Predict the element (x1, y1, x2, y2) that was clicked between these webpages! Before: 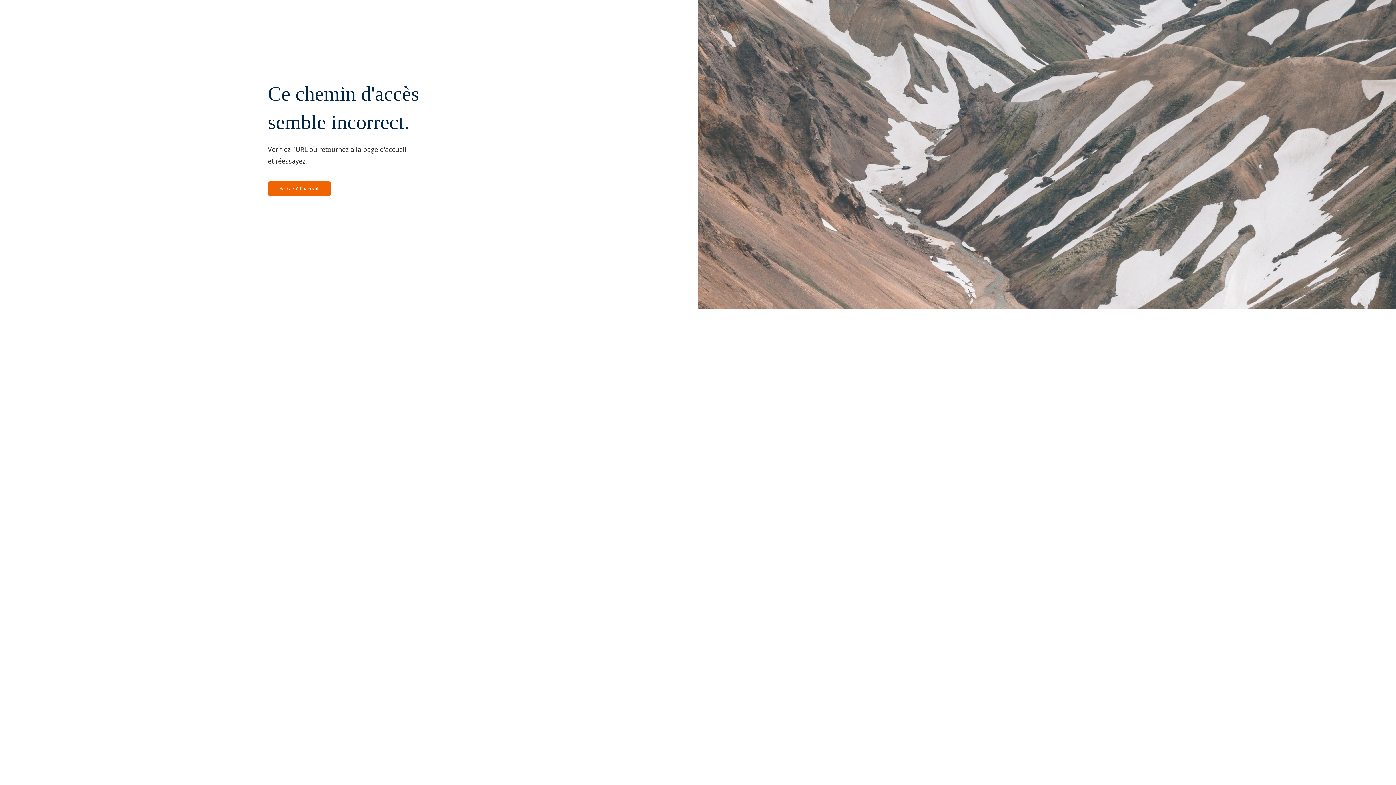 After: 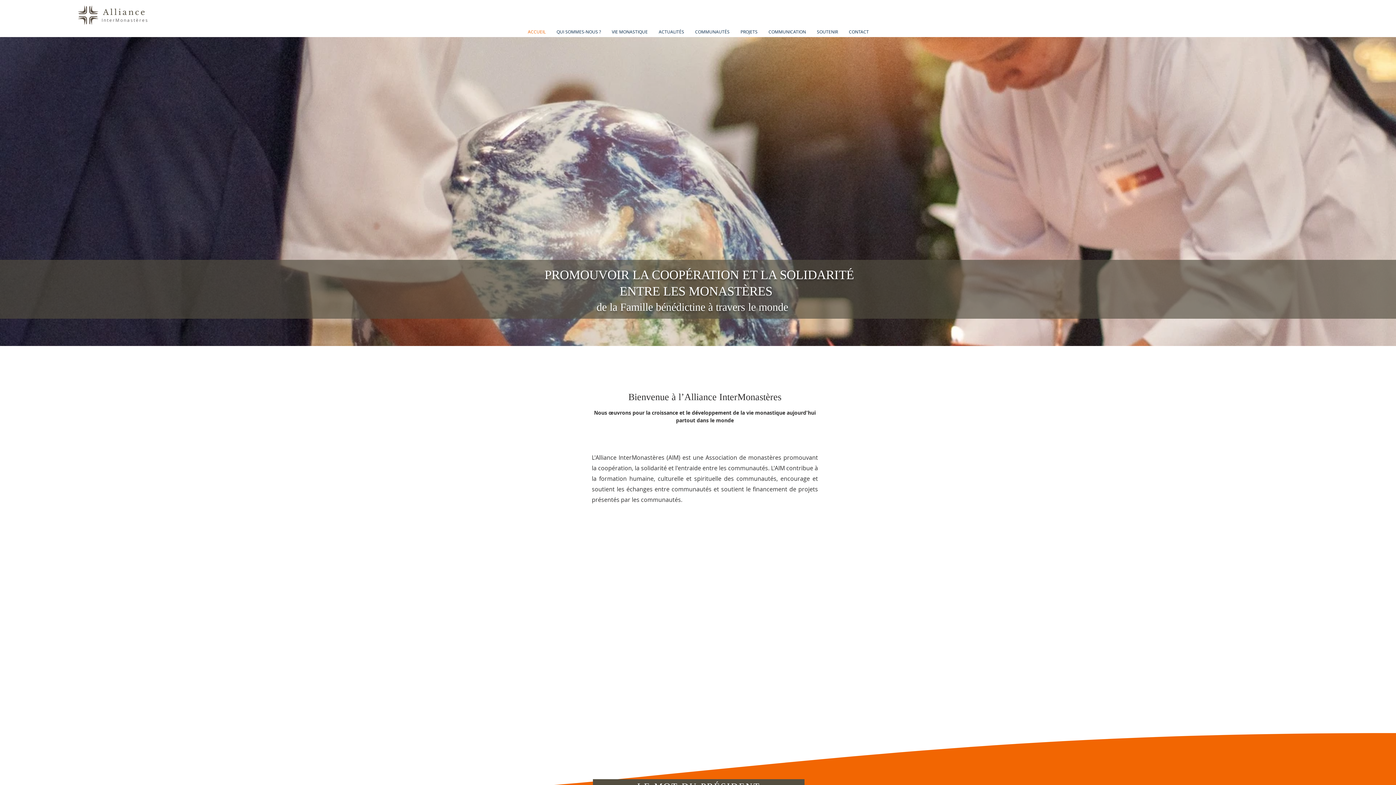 Action: bbox: (268, 181, 330, 196) label: Retour à l'accueil